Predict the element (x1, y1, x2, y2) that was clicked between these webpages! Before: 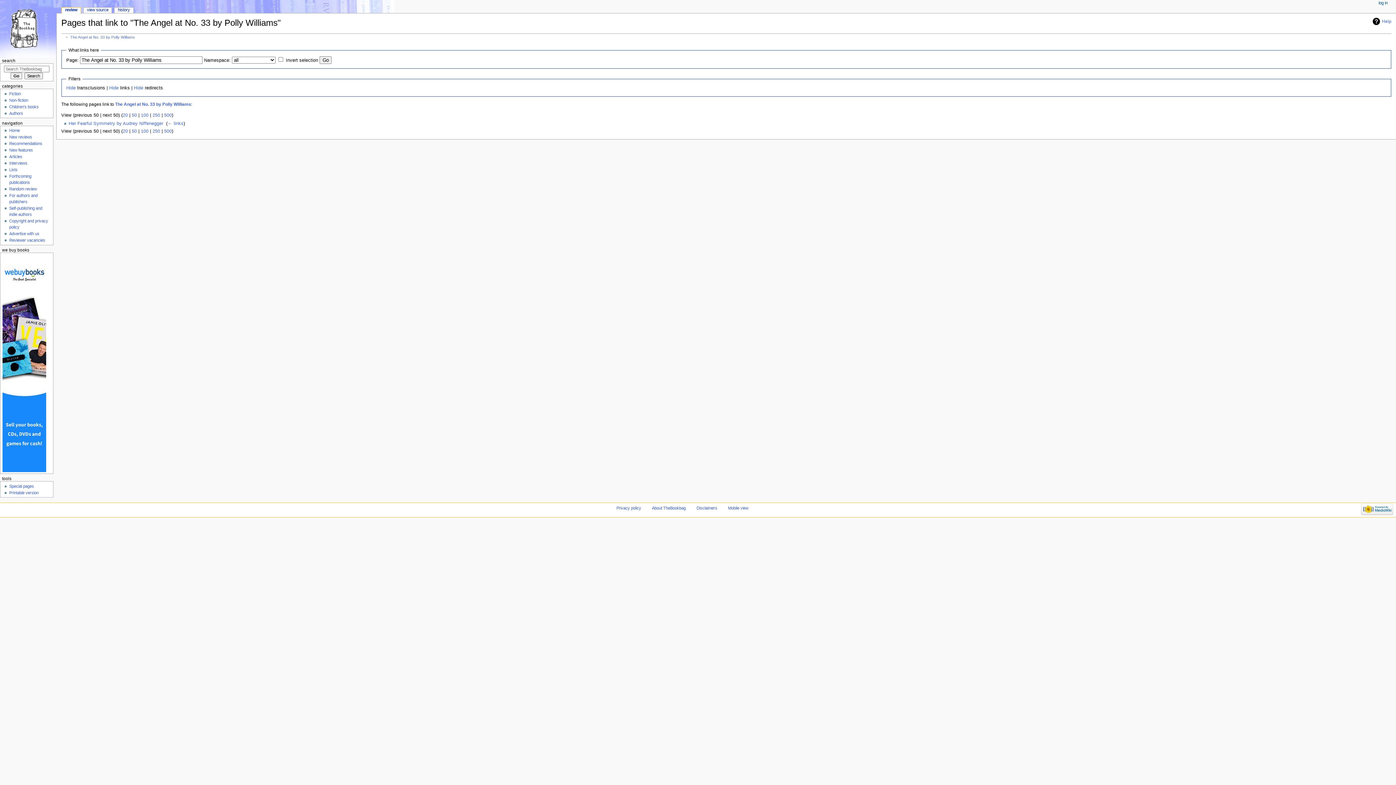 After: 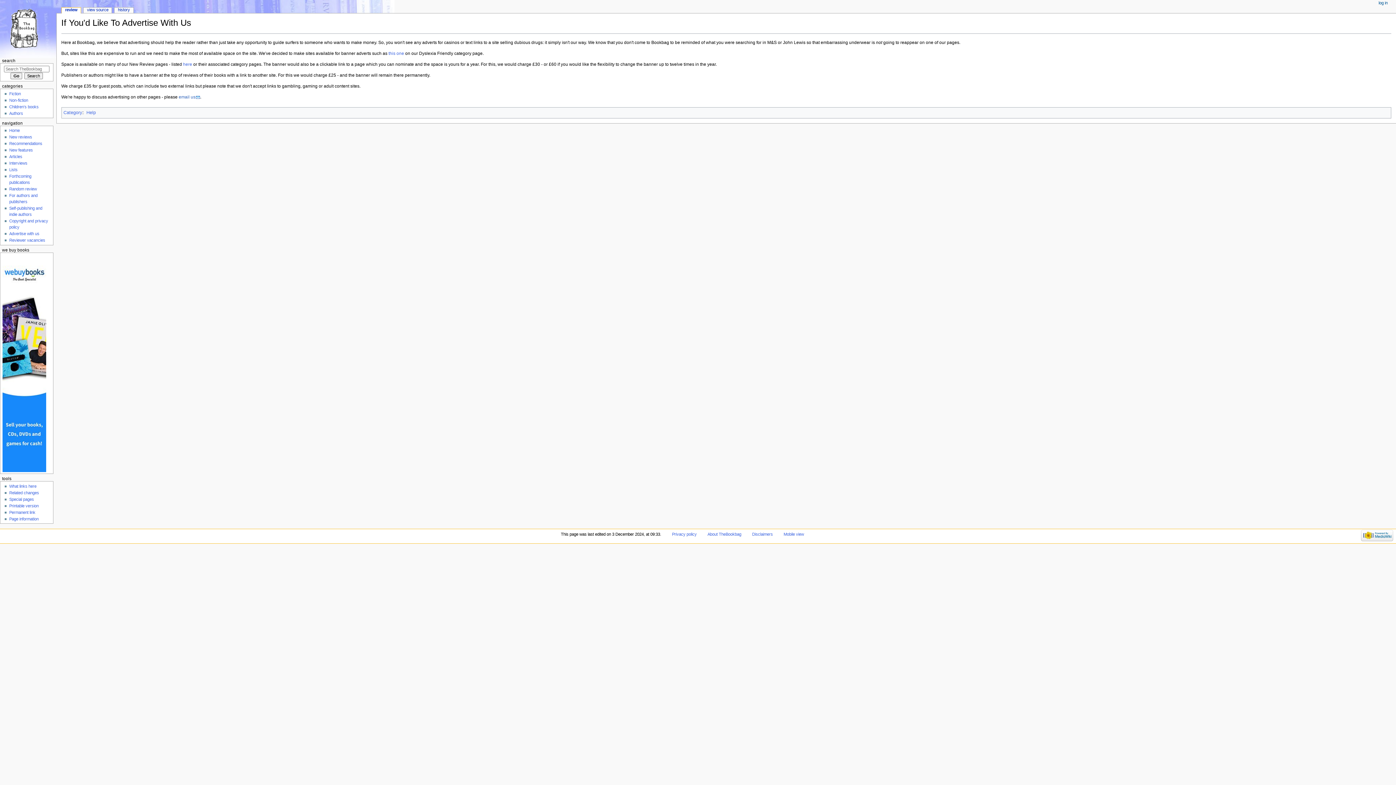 Action: label: Advertise with us bbox: (9, 231, 39, 236)